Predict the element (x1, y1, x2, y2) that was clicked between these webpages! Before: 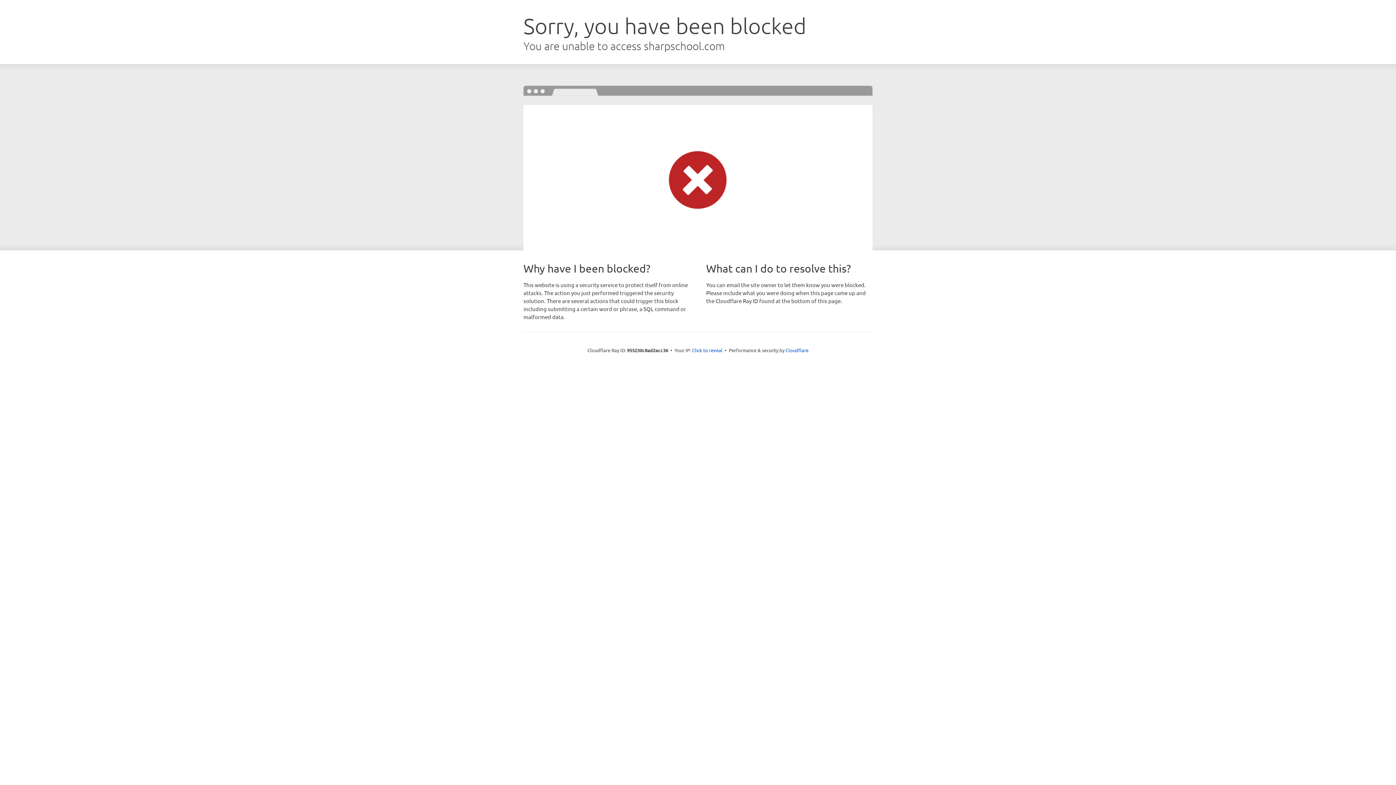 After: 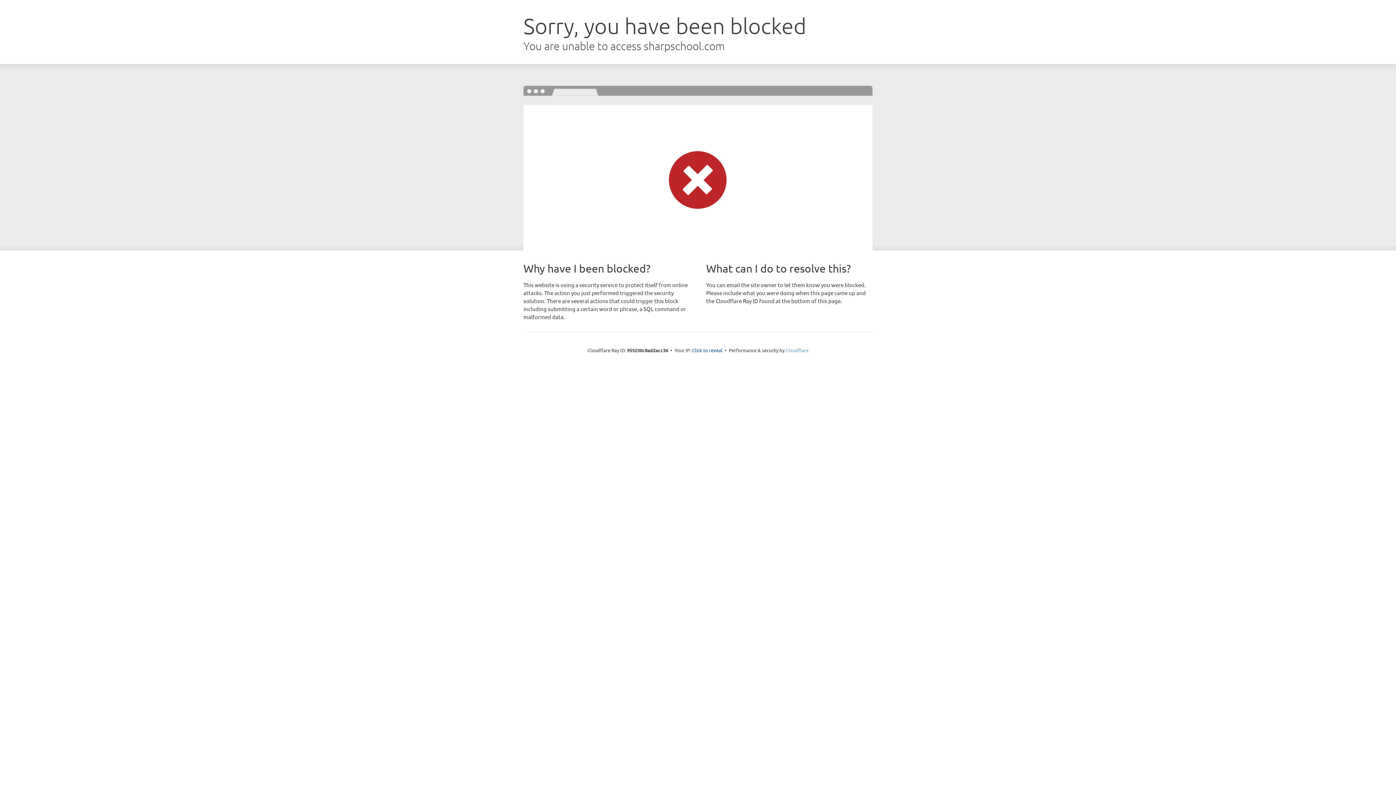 Action: label: Cloudflare bbox: (785, 347, 808, 353)